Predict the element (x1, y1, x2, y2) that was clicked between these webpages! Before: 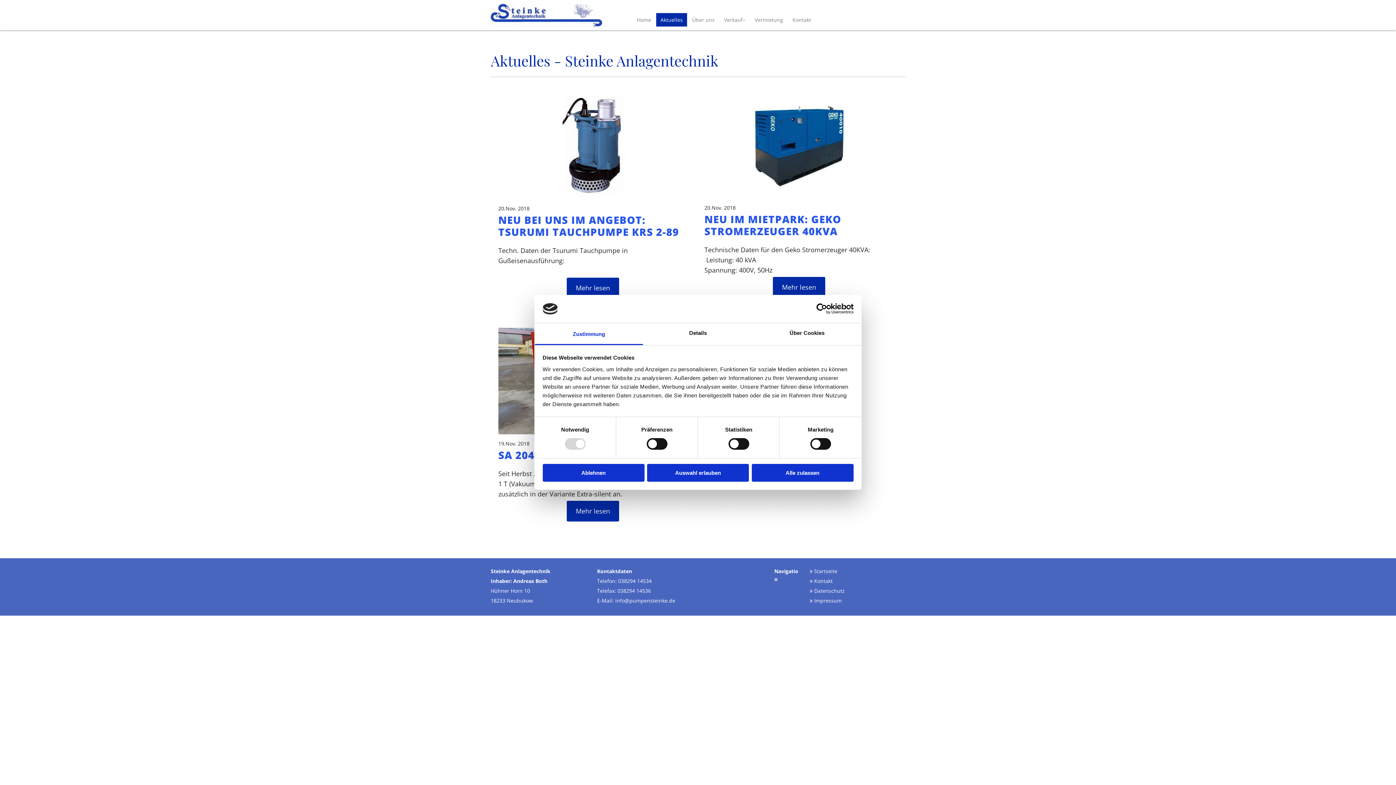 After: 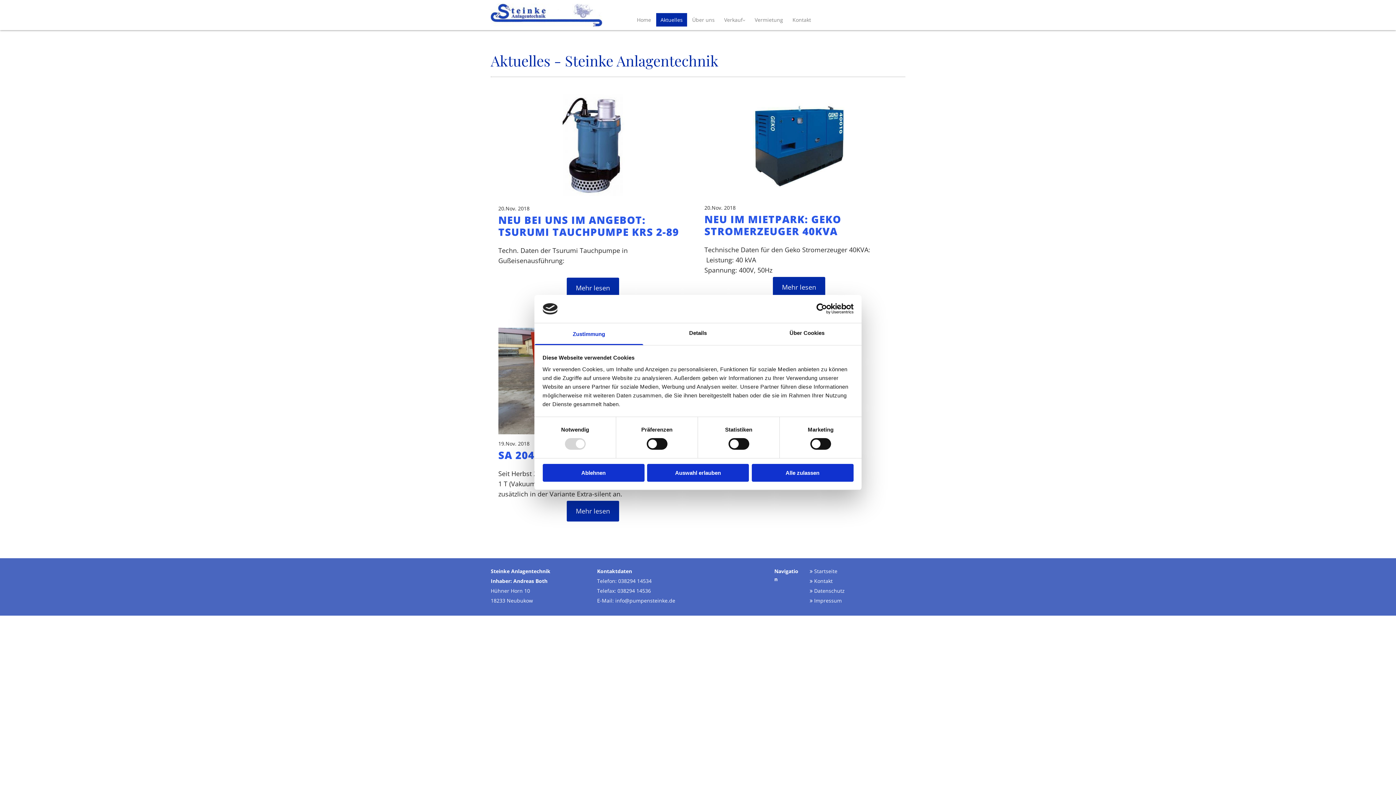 Action: label: info@pumpensteinke.de bbox: (615, 597, 675, 604)